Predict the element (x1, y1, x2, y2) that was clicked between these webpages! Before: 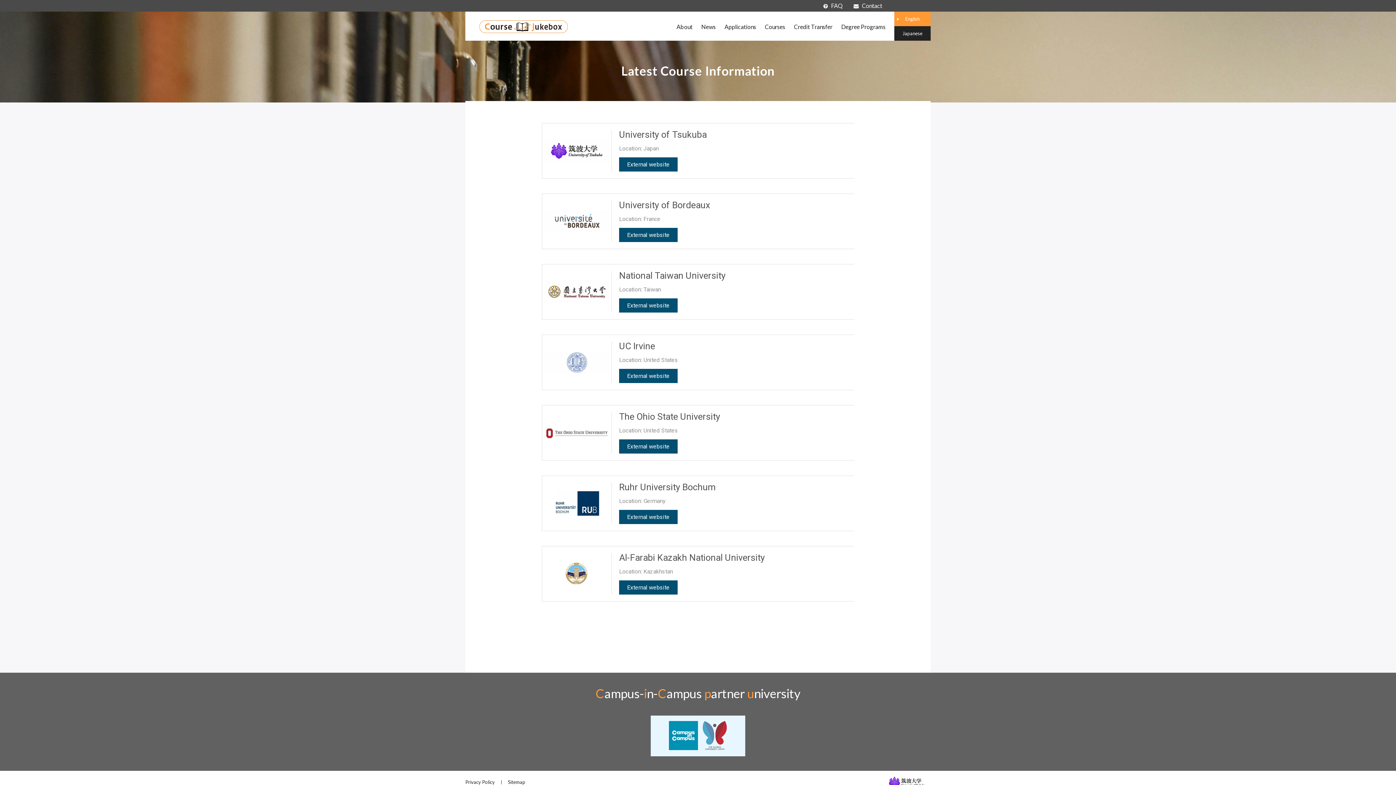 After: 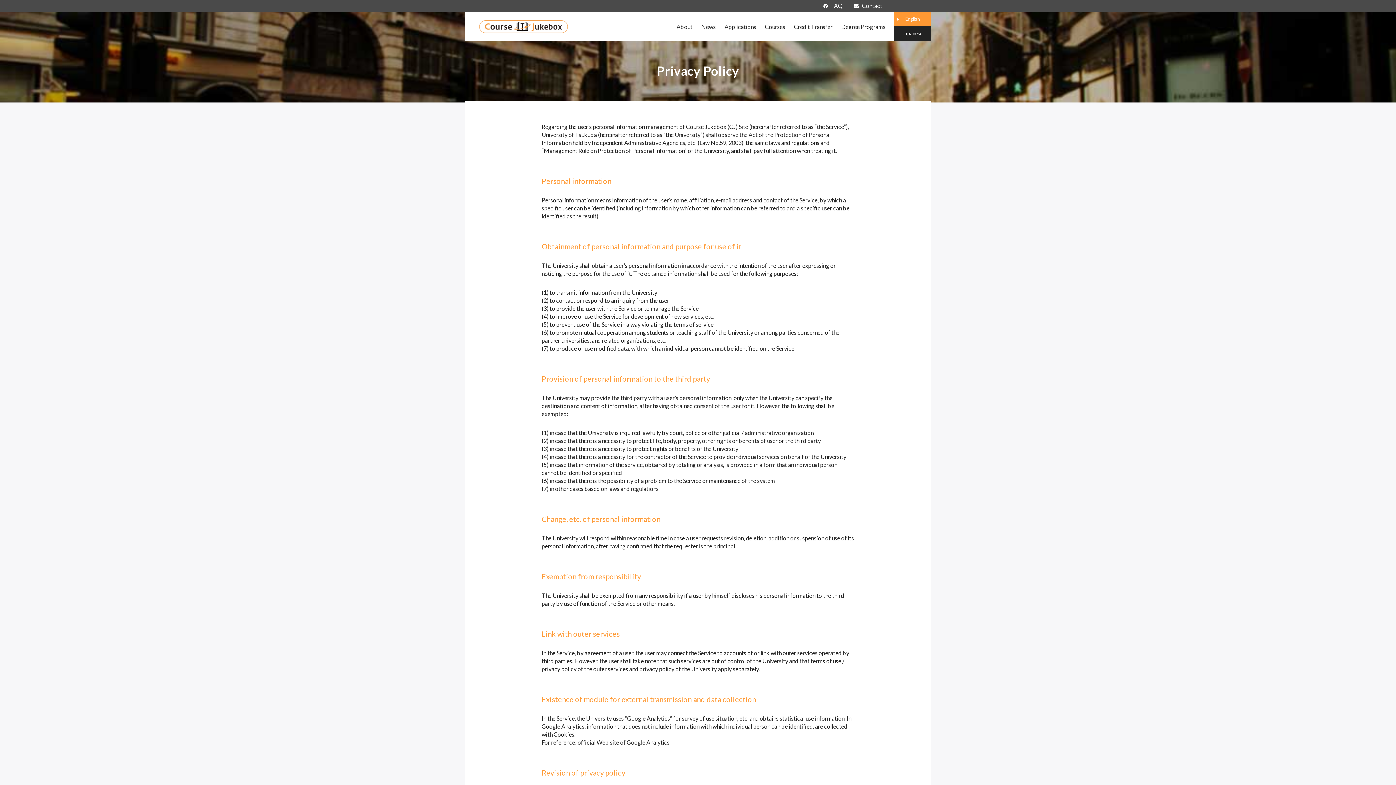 Action: label: Privacy Policy bbox: (465, 779, 494, 785)